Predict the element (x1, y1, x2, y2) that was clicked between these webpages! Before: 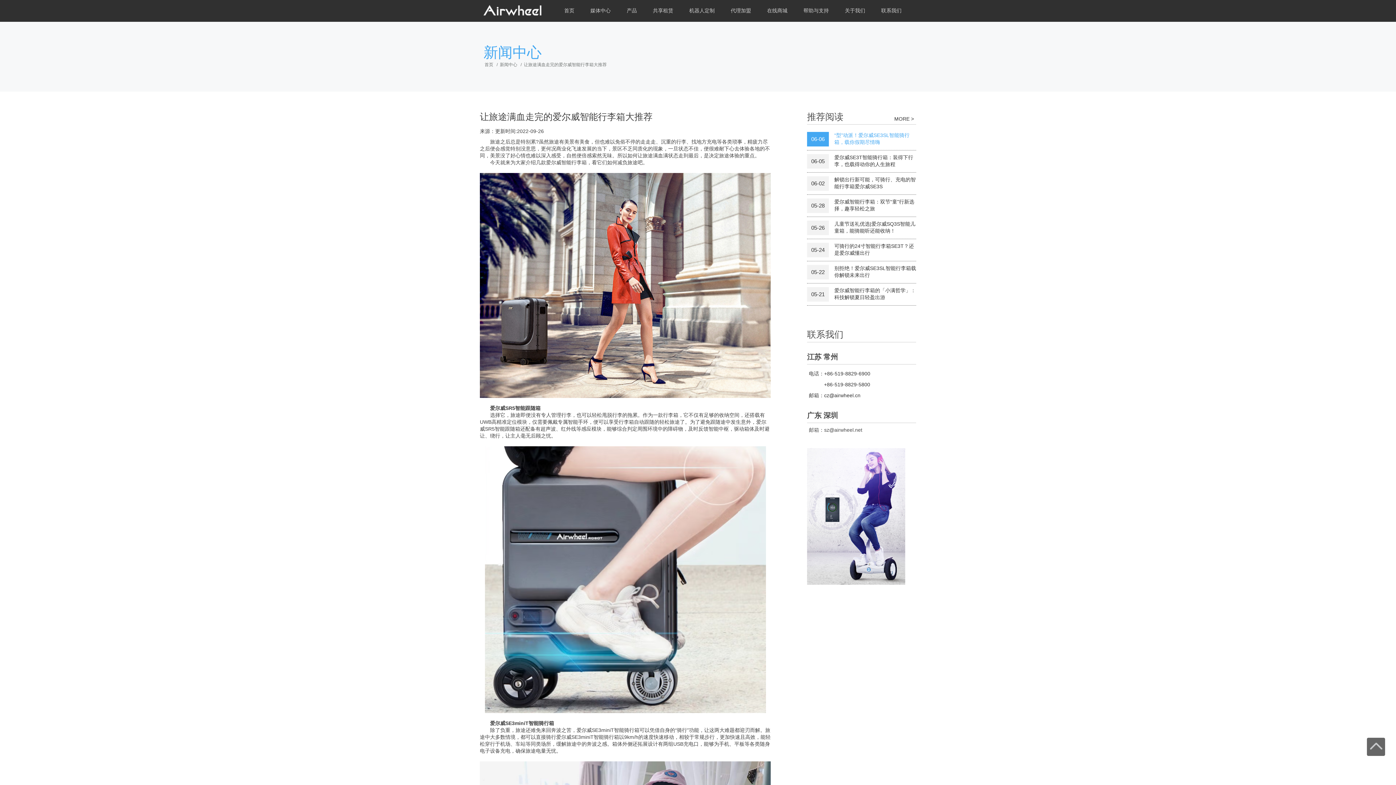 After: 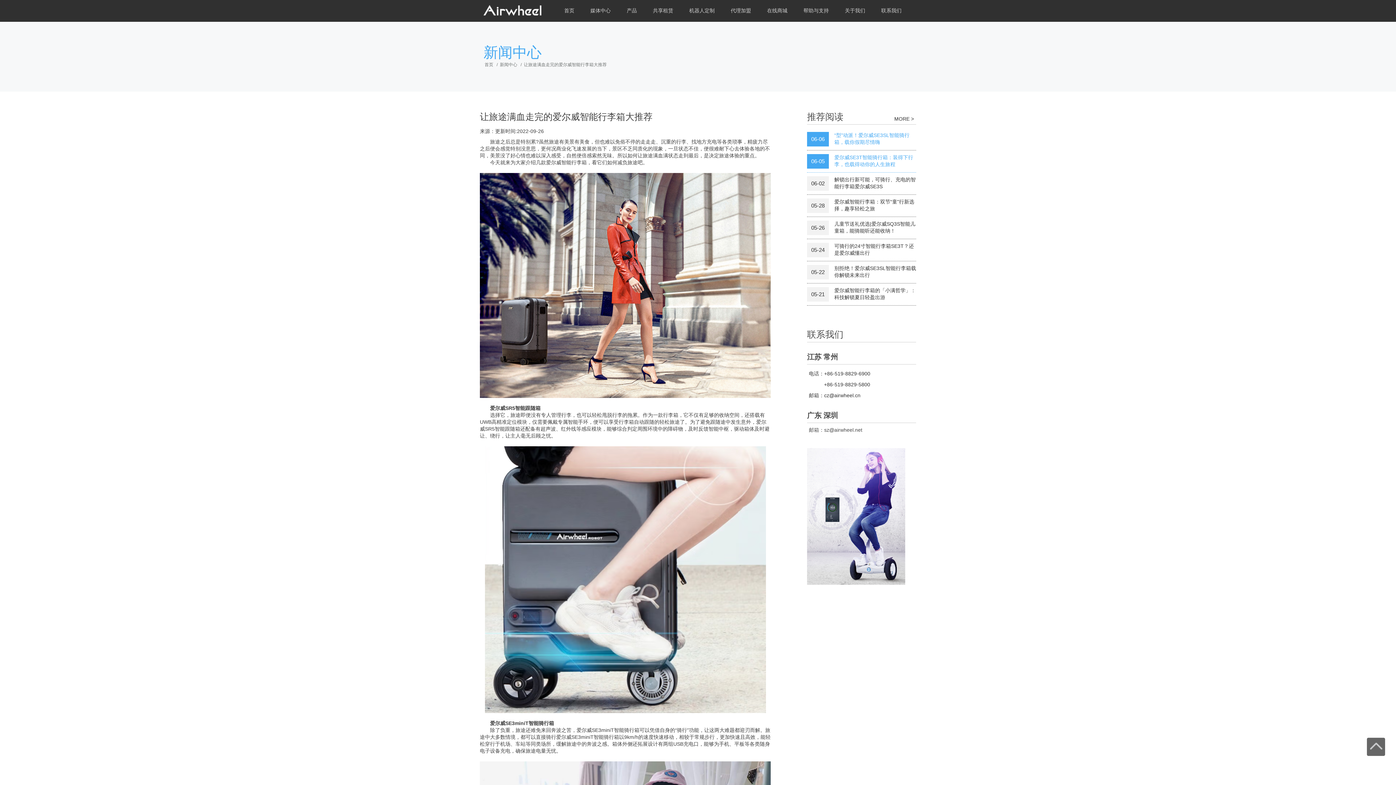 Action: label: 爱尔威SE3T智能骑行箱：装得下行李，也载得动你的人生旅程
06-05 bbox: (807, 154, 916, 168)